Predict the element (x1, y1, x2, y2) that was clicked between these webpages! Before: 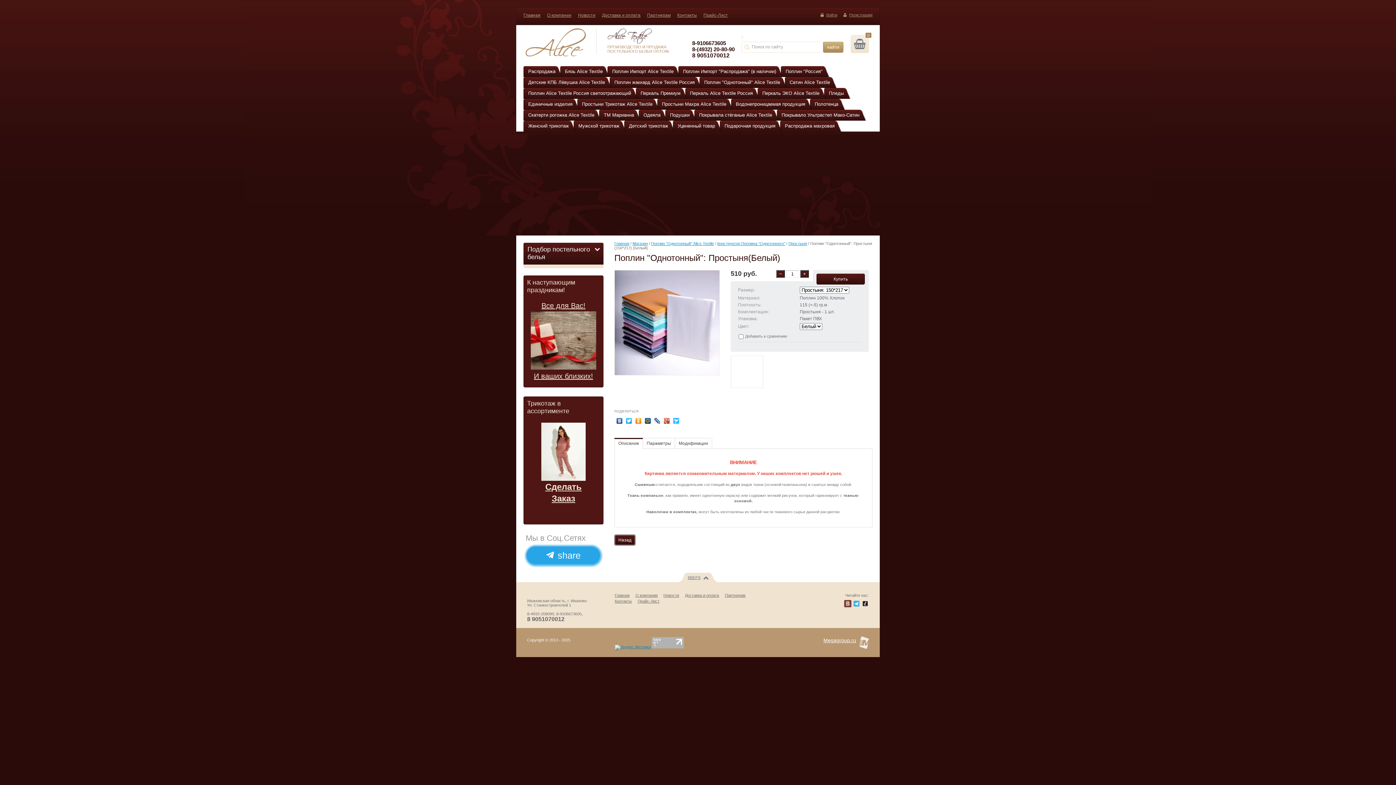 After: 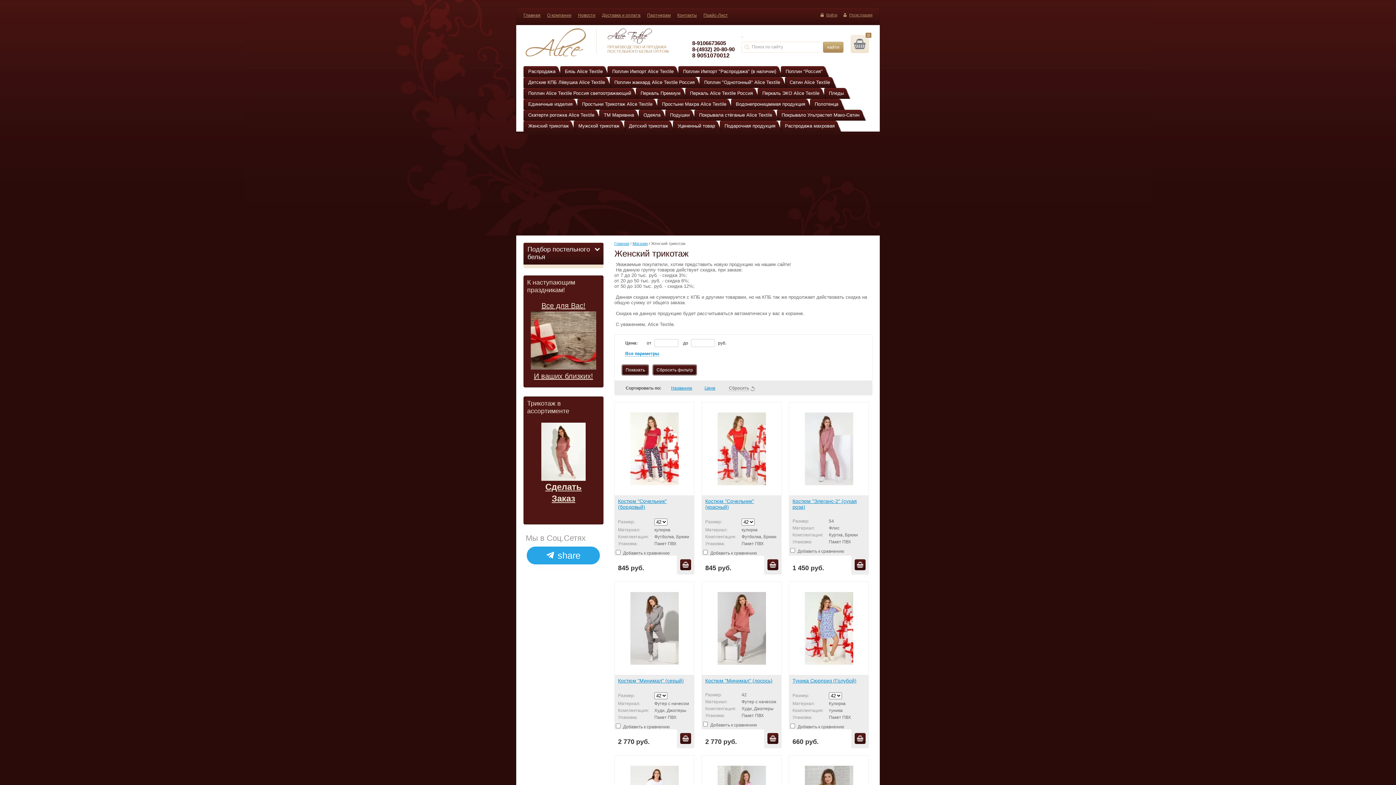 Action: bbox: (545, 485, 581, 491) label: Сделать